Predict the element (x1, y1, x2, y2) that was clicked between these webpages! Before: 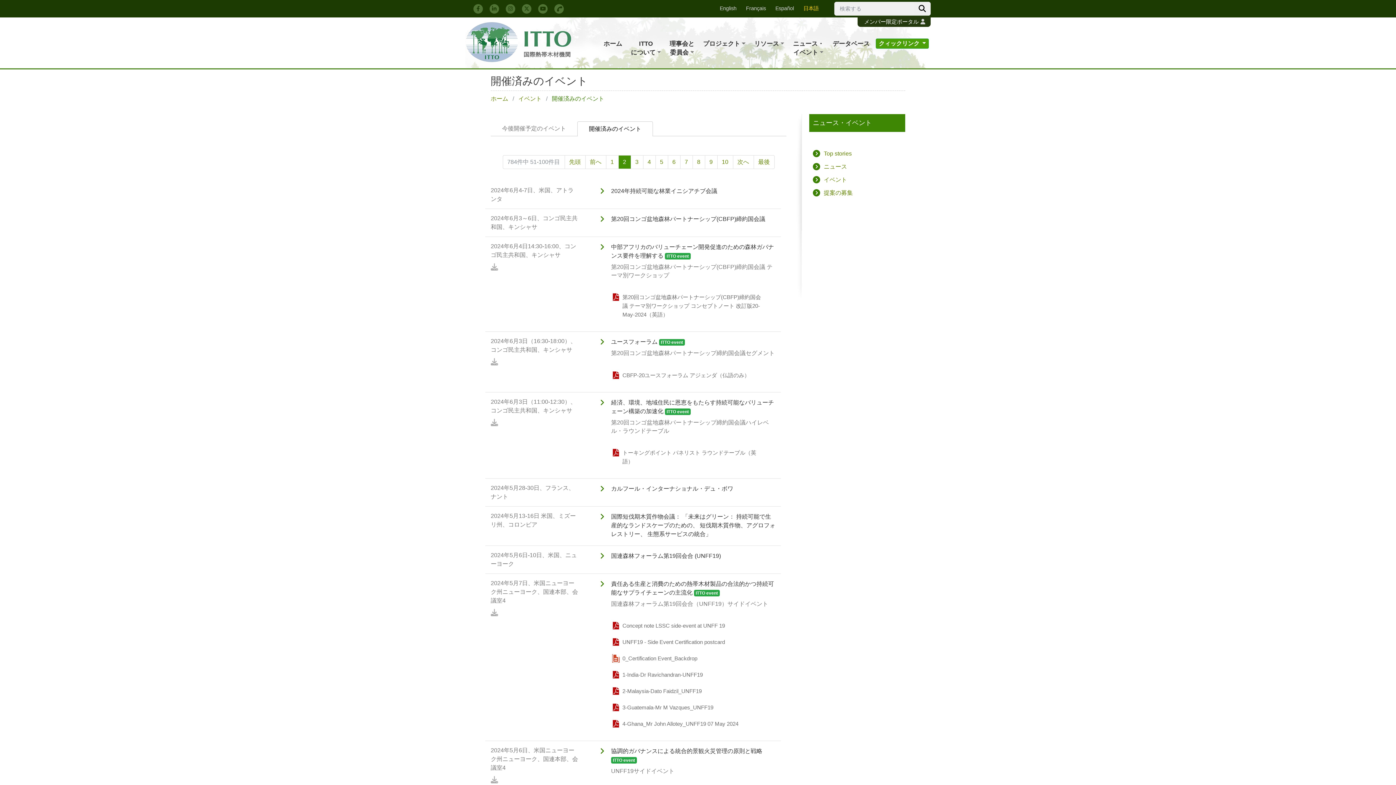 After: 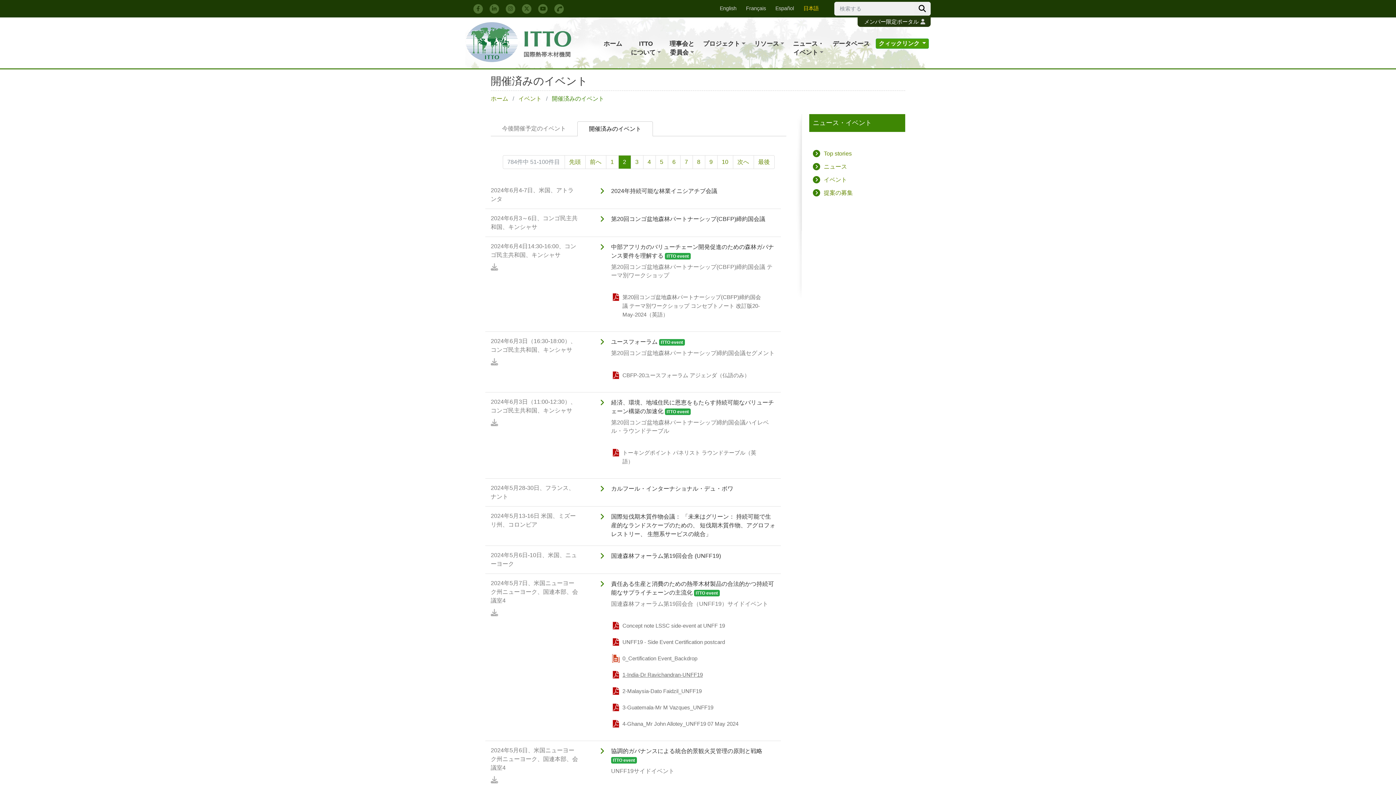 Action: bbox: (622, 672, 703, 678) label: 1-India-Dr Ravichandran-UNFF19